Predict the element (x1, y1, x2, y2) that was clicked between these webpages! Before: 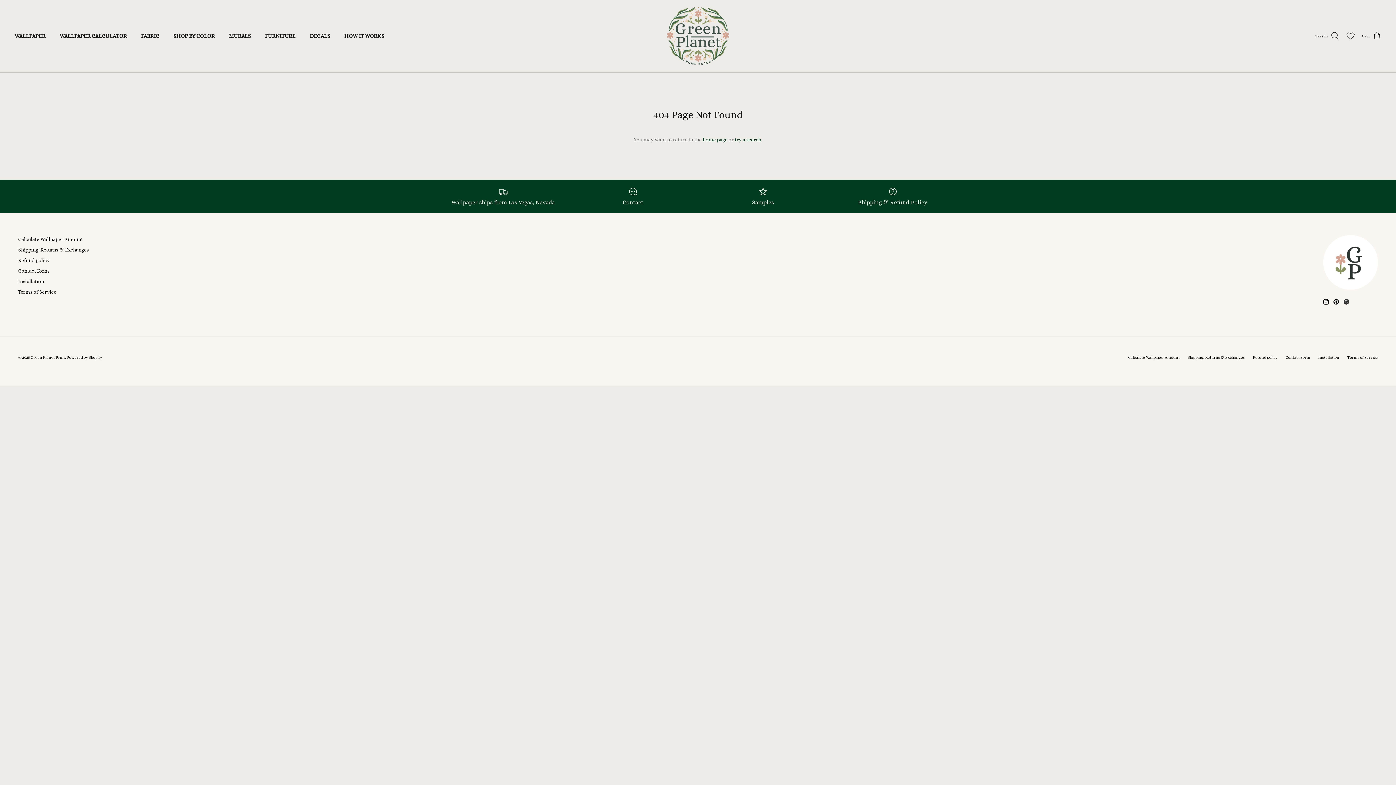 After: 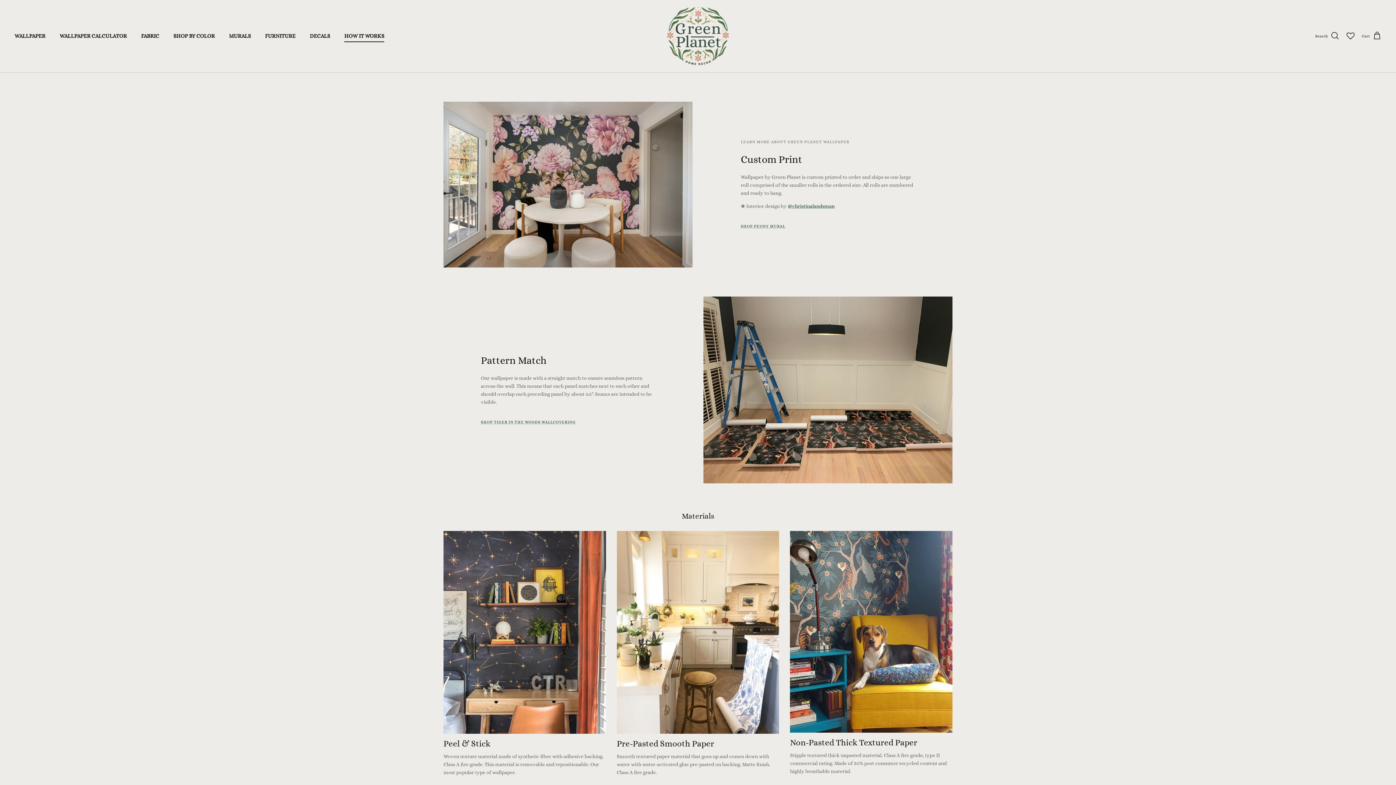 Action: bbox: (337, 24, 390, 48) label: HOW IT WORKS